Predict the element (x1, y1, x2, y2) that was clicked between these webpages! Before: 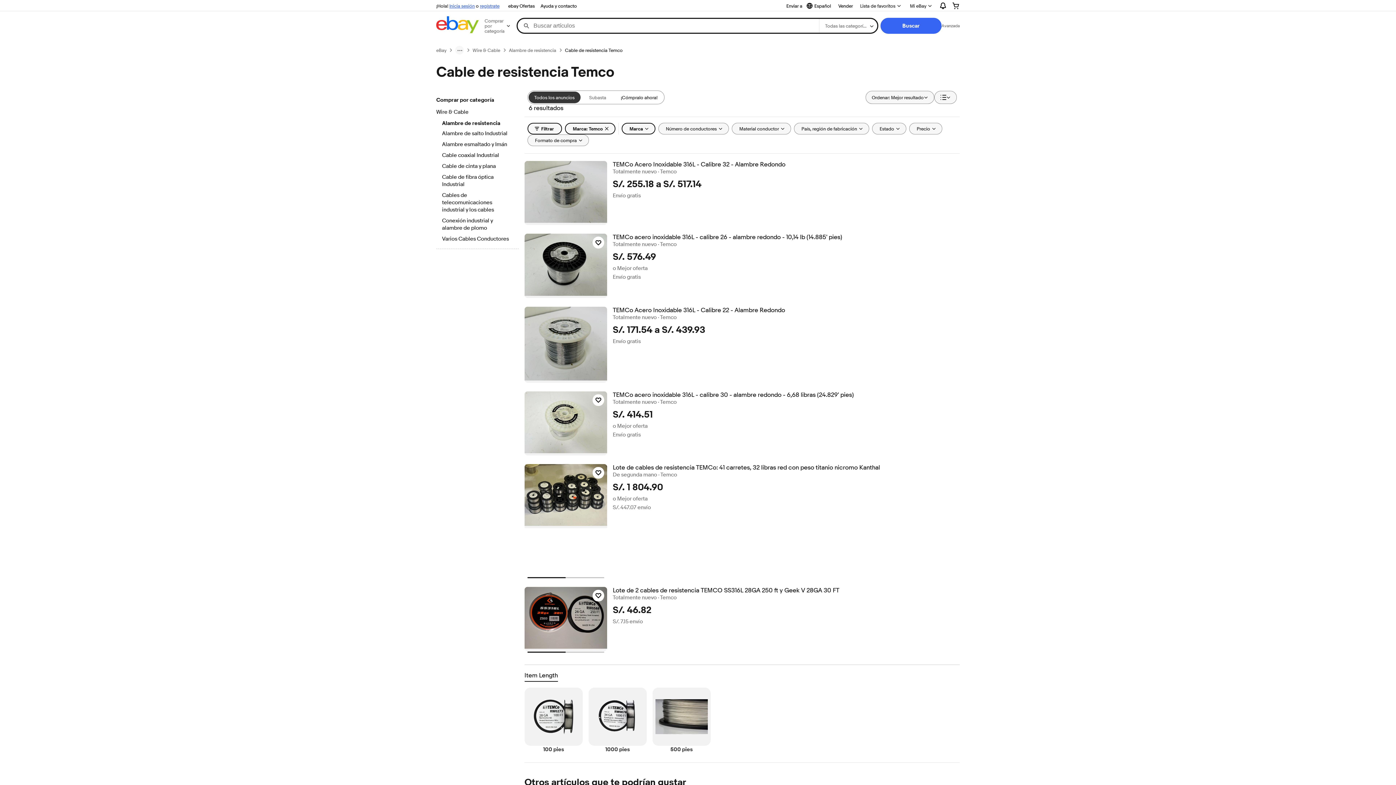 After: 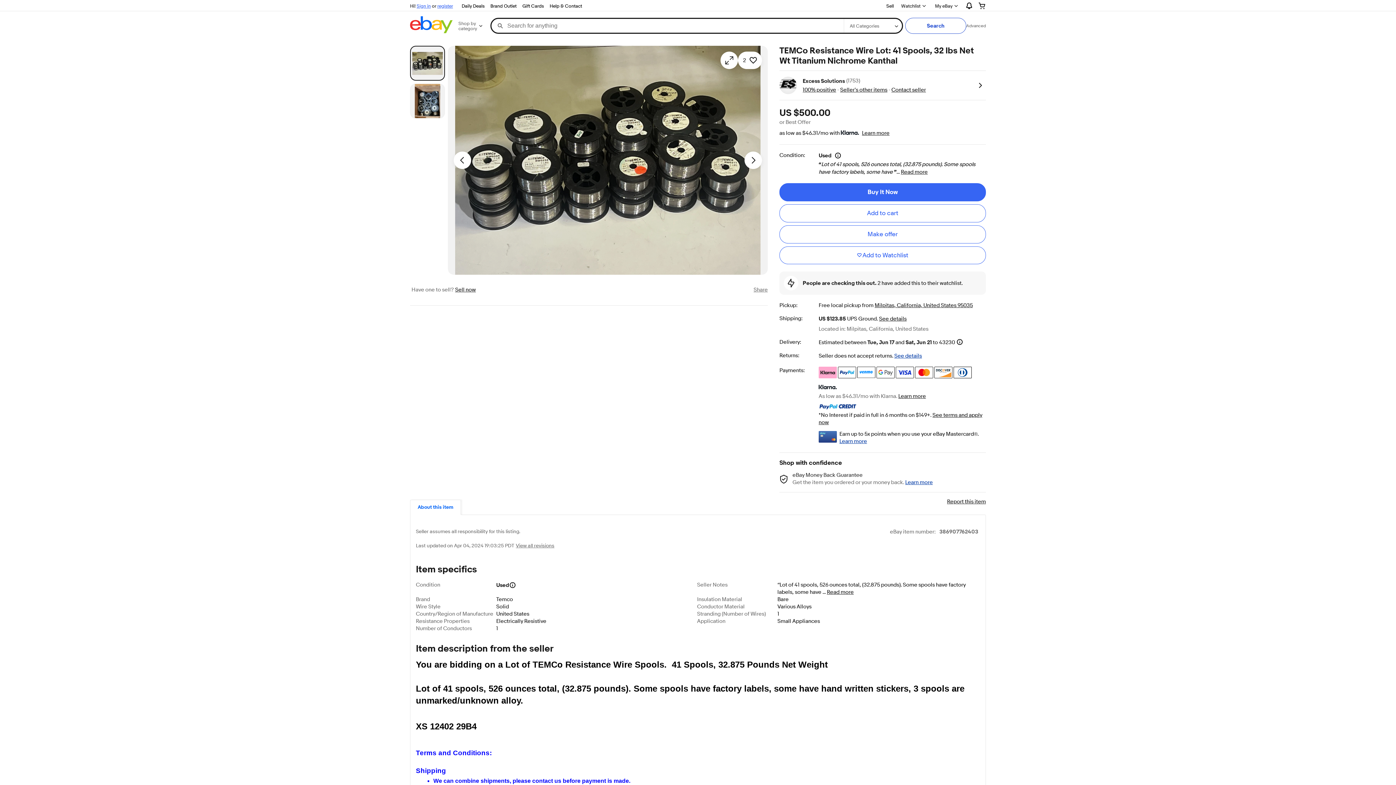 Action: bbox: (524, 464, 607, 528)